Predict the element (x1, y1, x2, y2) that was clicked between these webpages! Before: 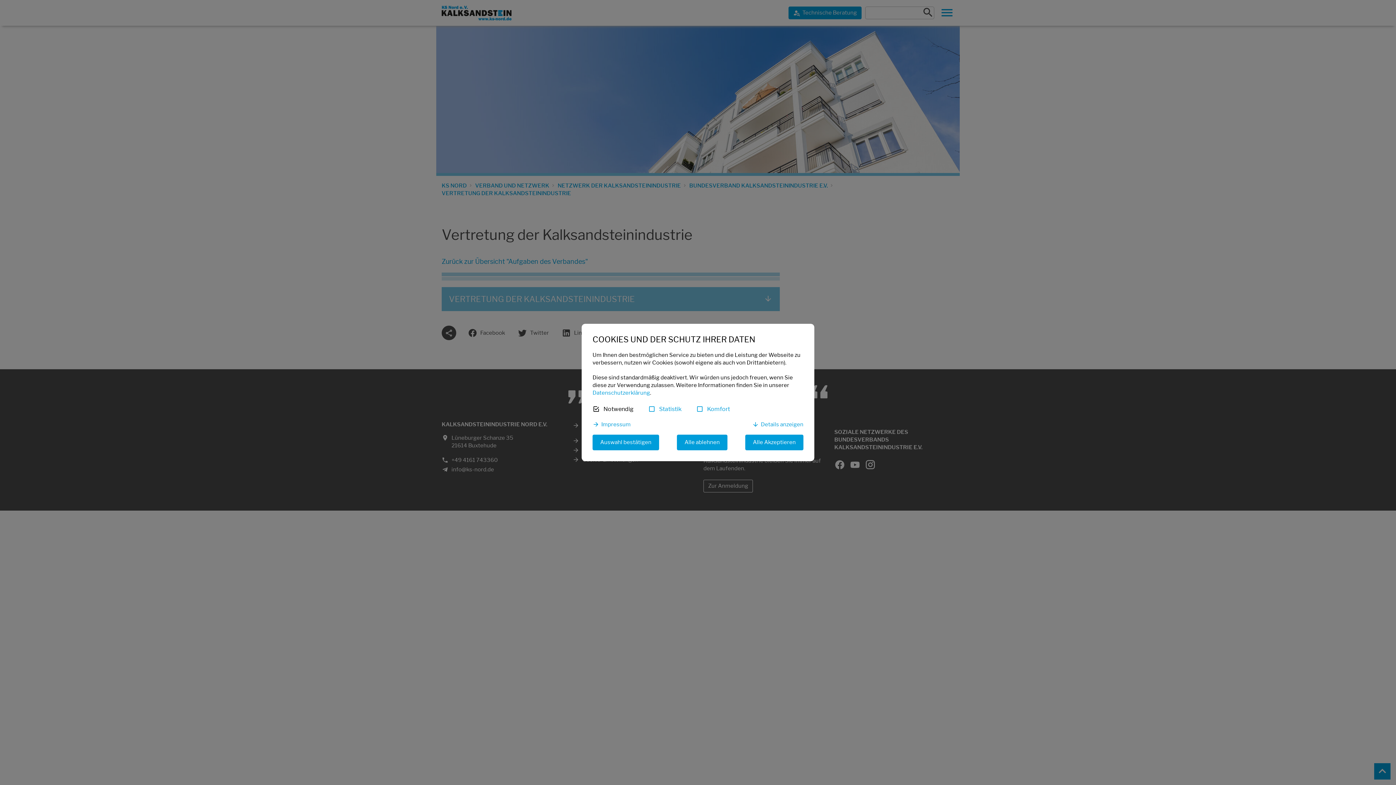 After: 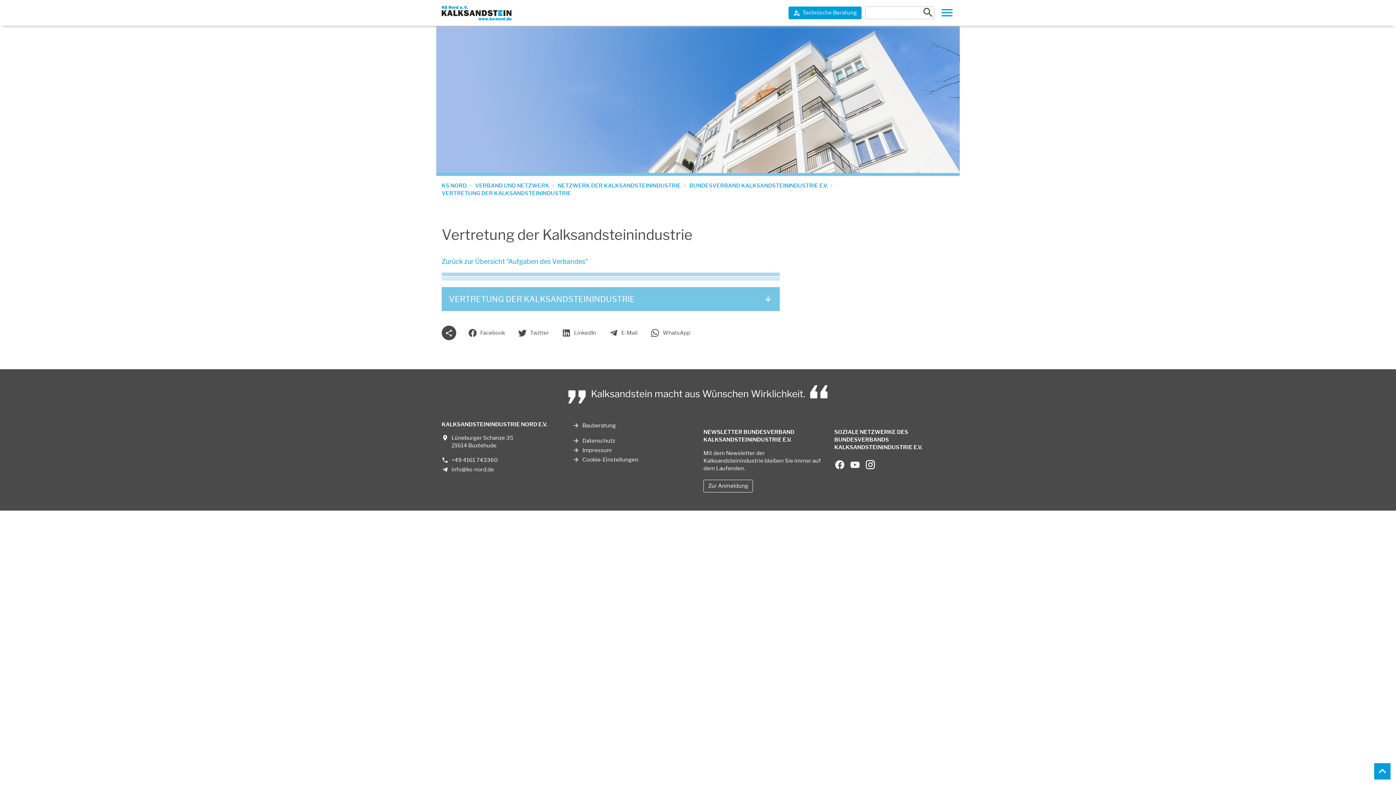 Action: bbox: (677, 435, 727, 450) label: Alle ablehnen